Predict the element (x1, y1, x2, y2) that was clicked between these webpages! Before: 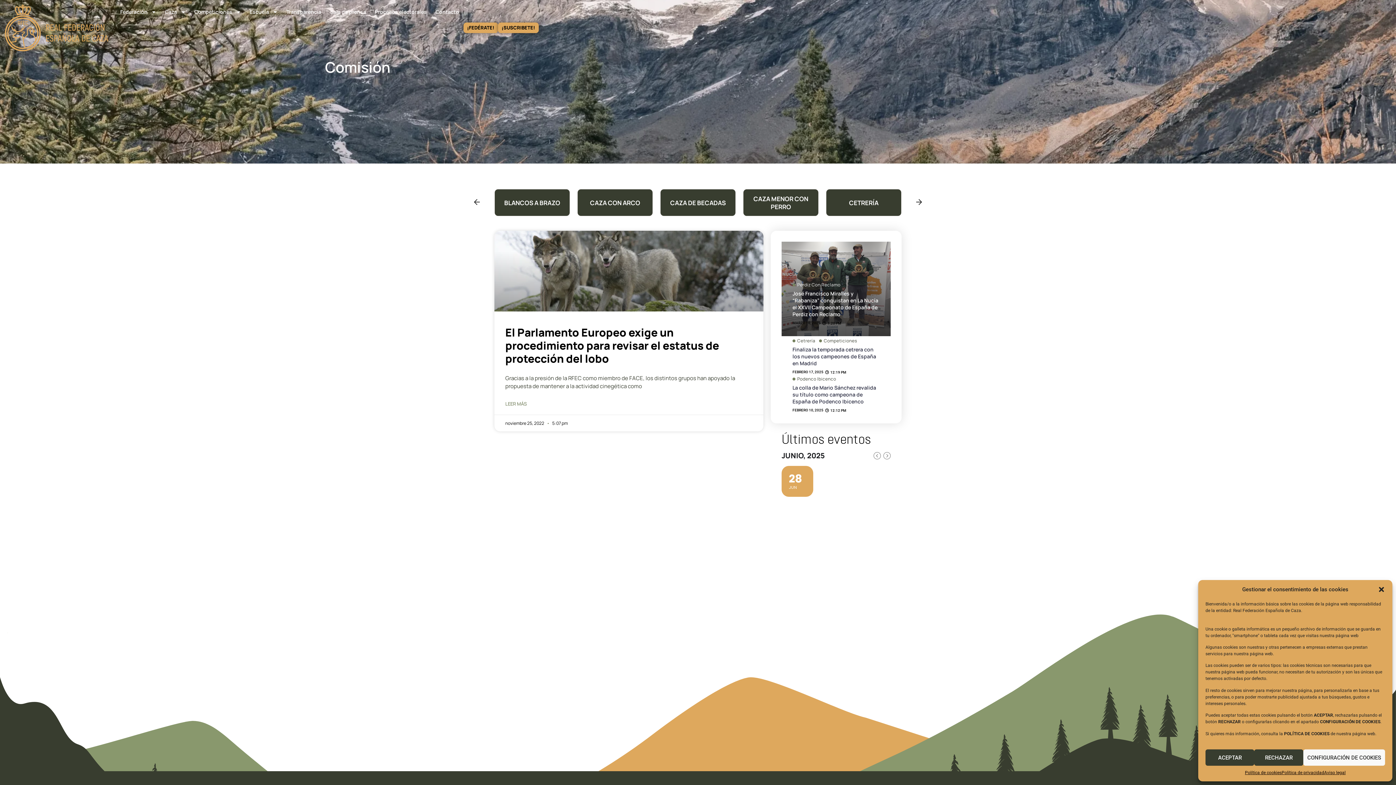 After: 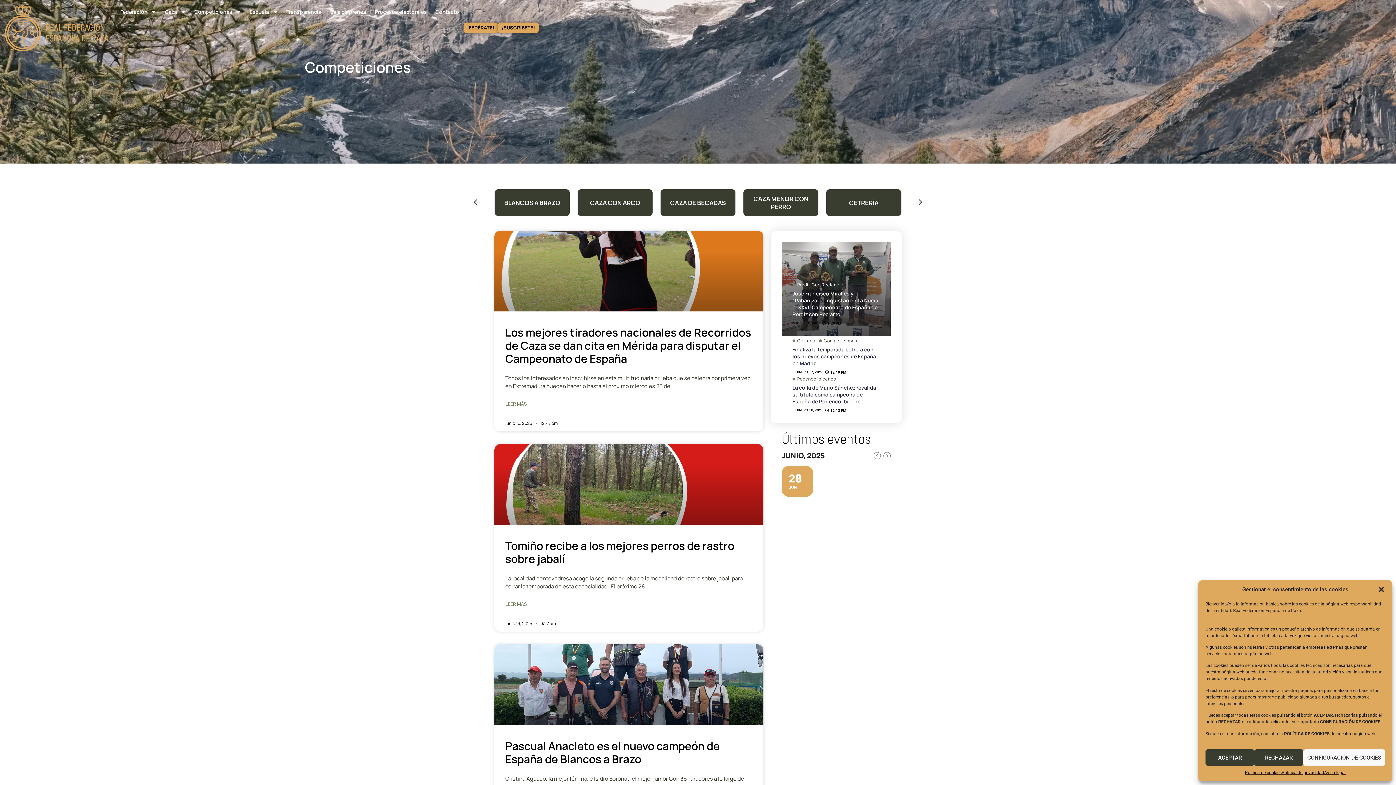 Action: label: Competiciones bbox: (819, 338, 857, 343)